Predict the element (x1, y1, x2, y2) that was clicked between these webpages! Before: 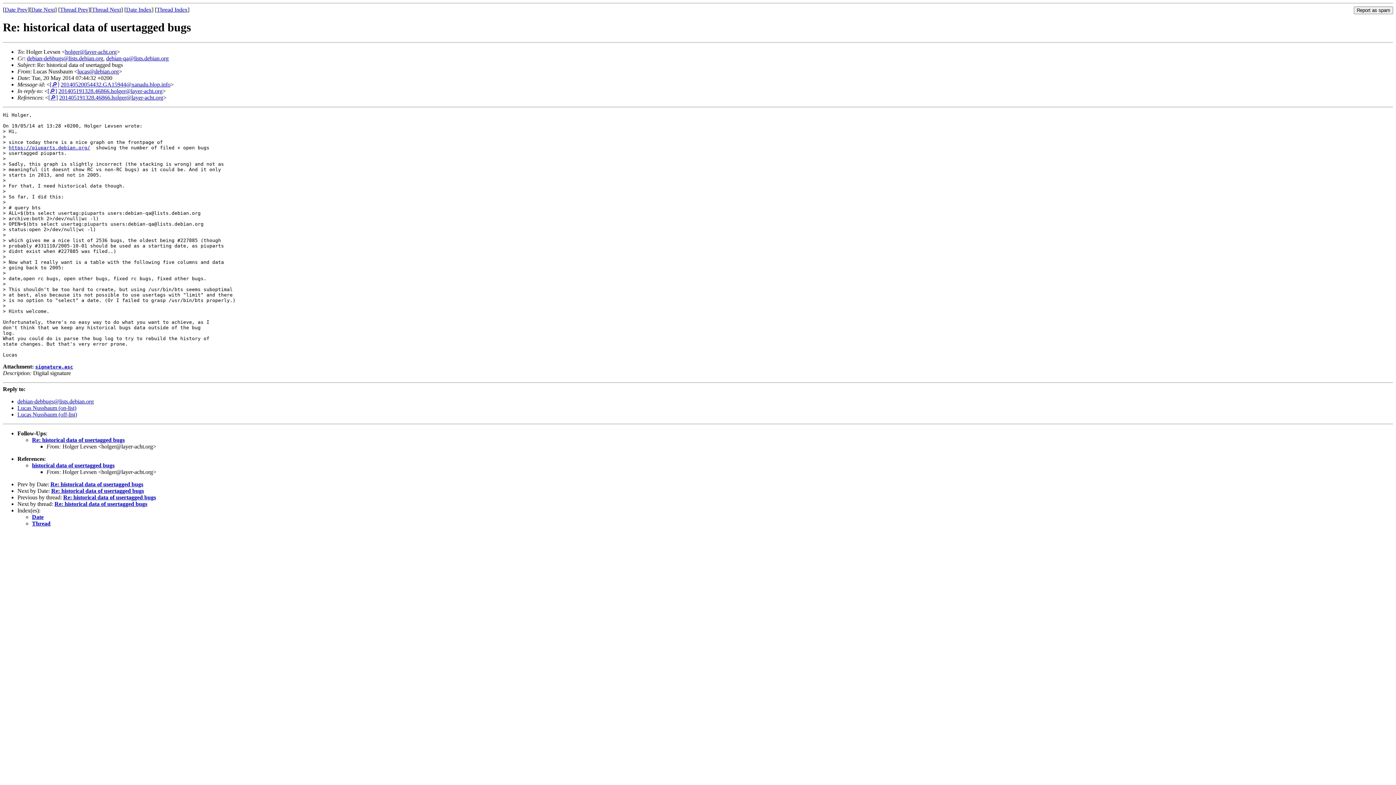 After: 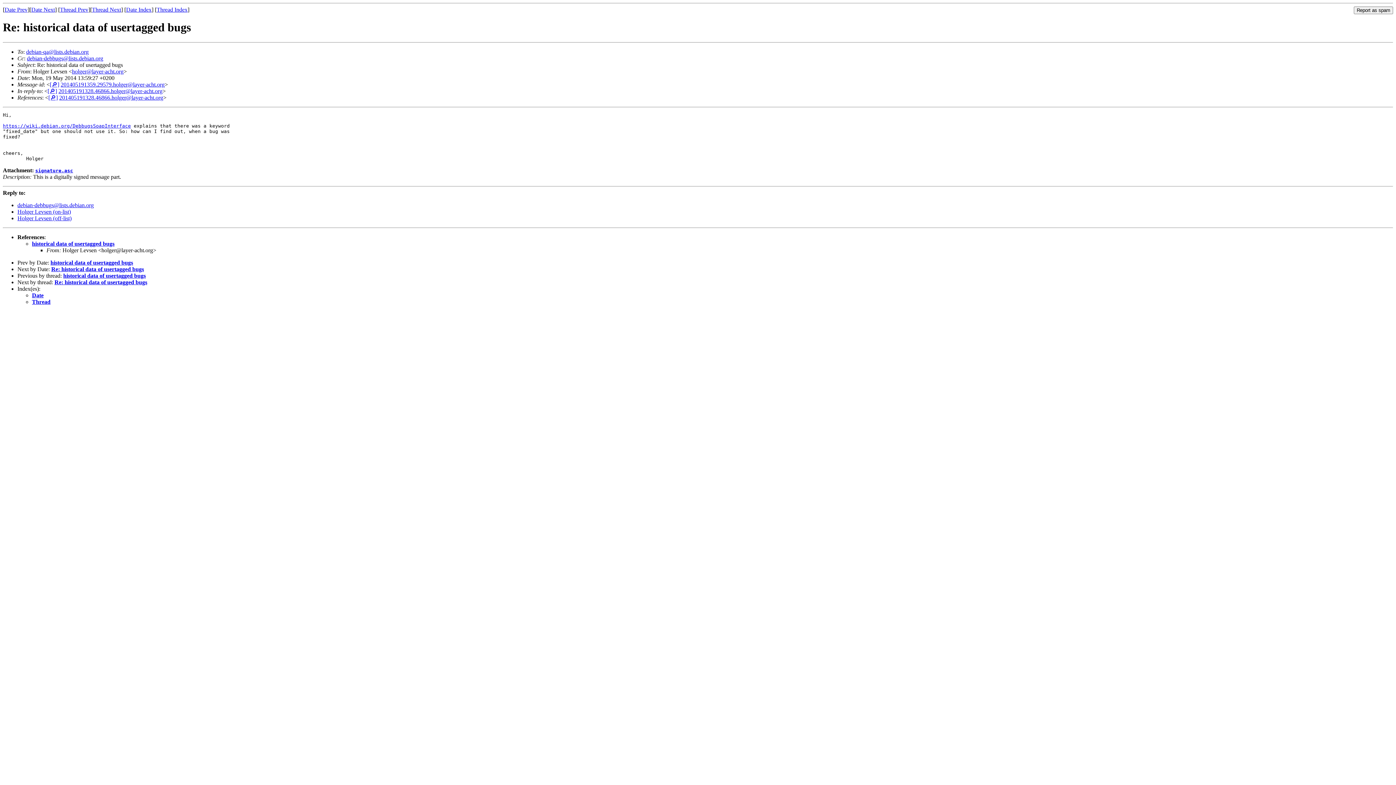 Action: label: Re: historical data of usertagged bugs bbox: (63, 494, 156, 500)